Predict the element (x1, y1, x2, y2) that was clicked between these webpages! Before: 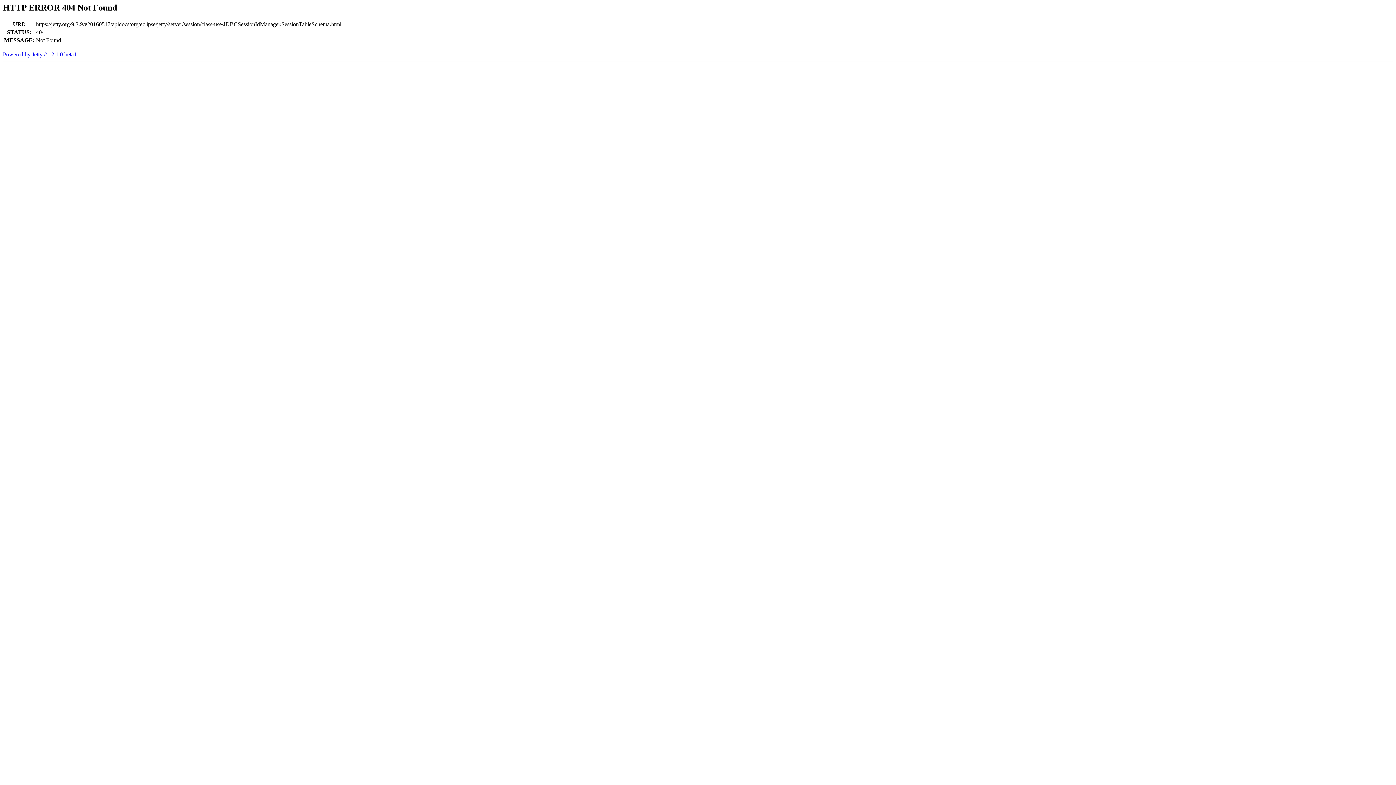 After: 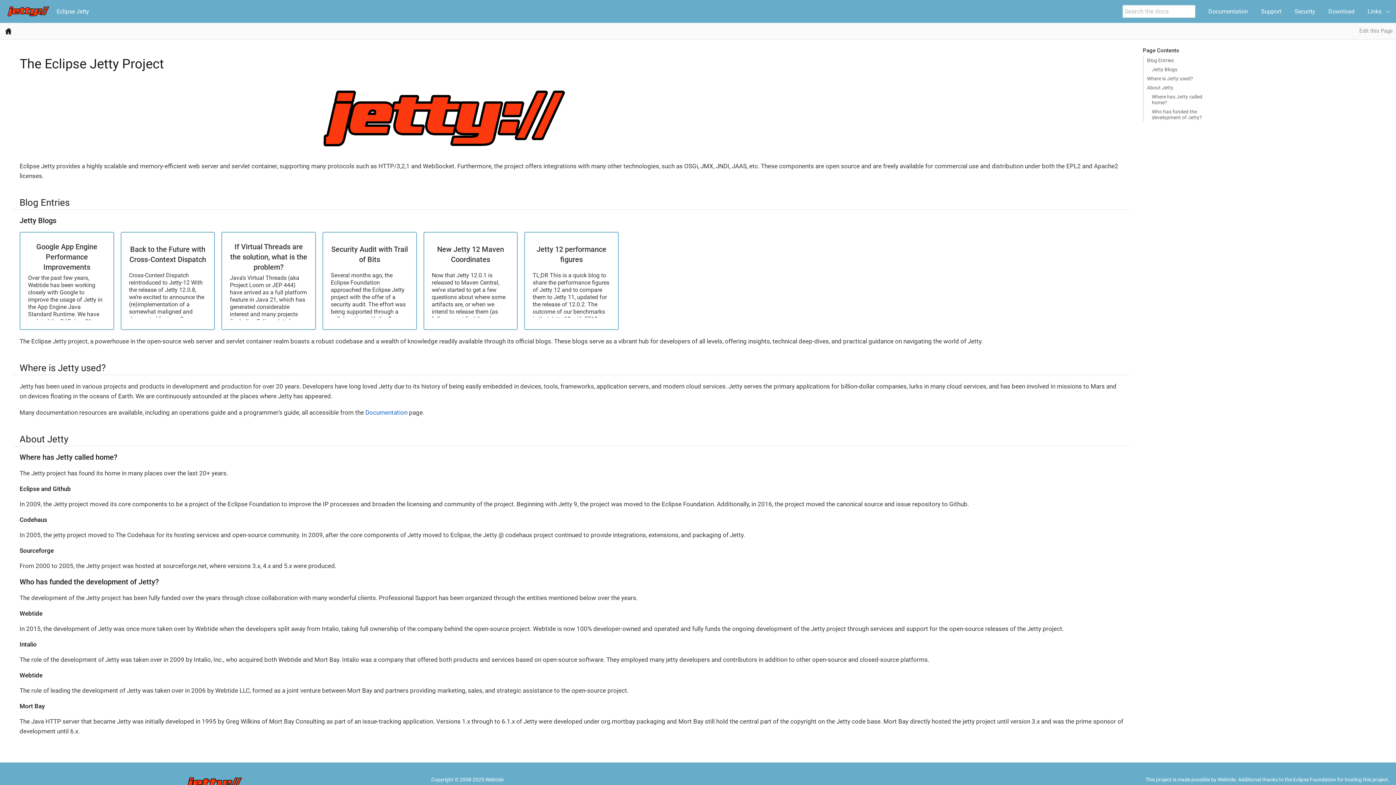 Action: bbox: (2, 51, 76, 57) label: Powered by Jetty:// 12.1.0.beta1